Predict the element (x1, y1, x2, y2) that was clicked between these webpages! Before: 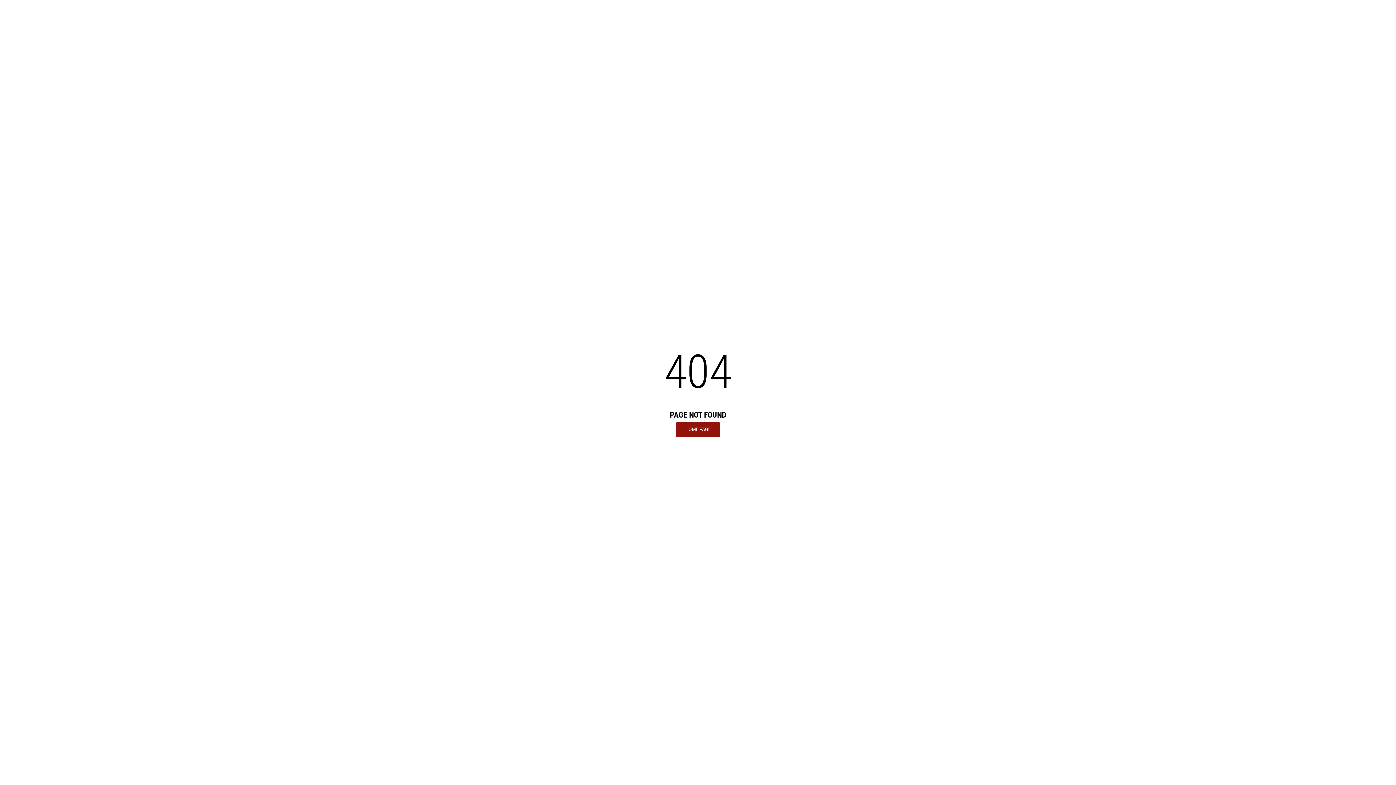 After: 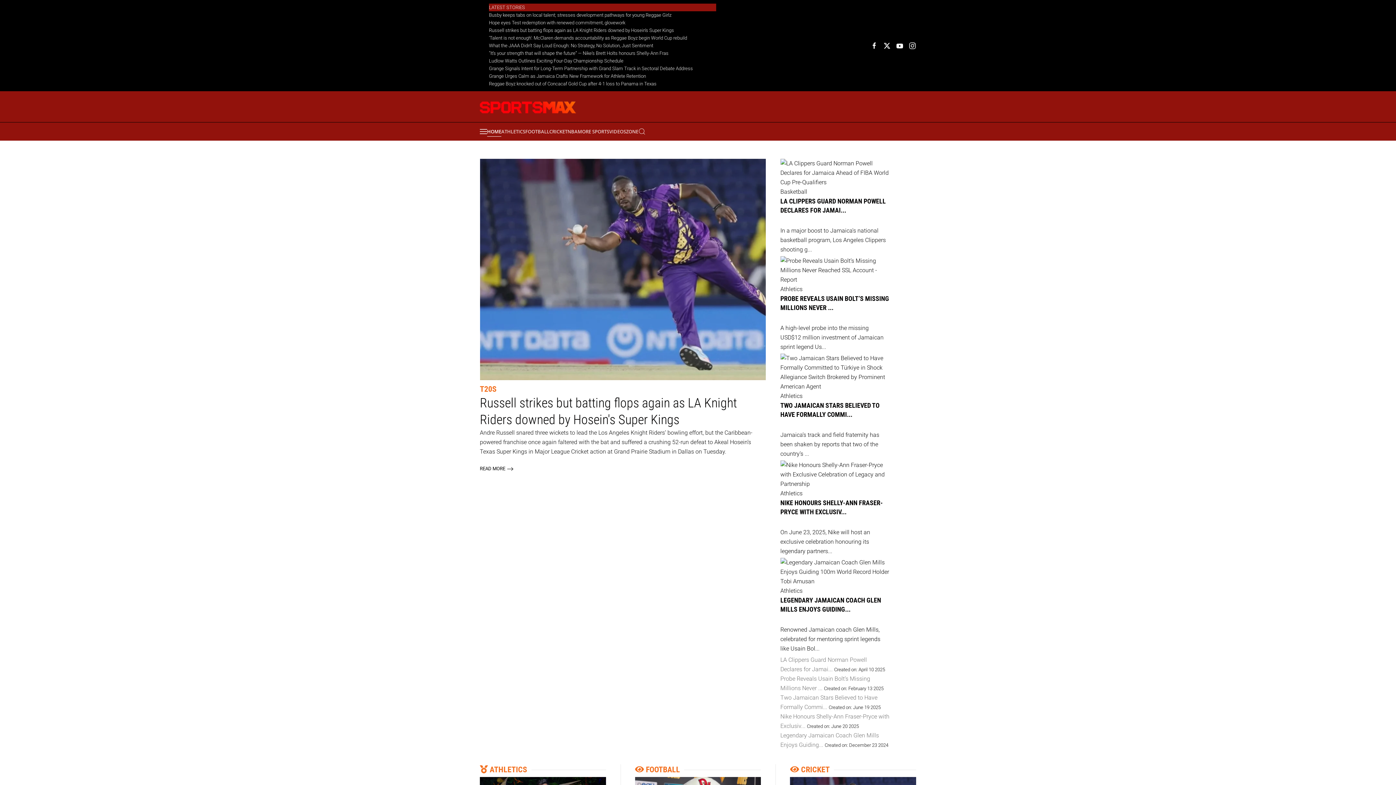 Action: label: HOME PAGE bbox: (676, 422, 720, 436)